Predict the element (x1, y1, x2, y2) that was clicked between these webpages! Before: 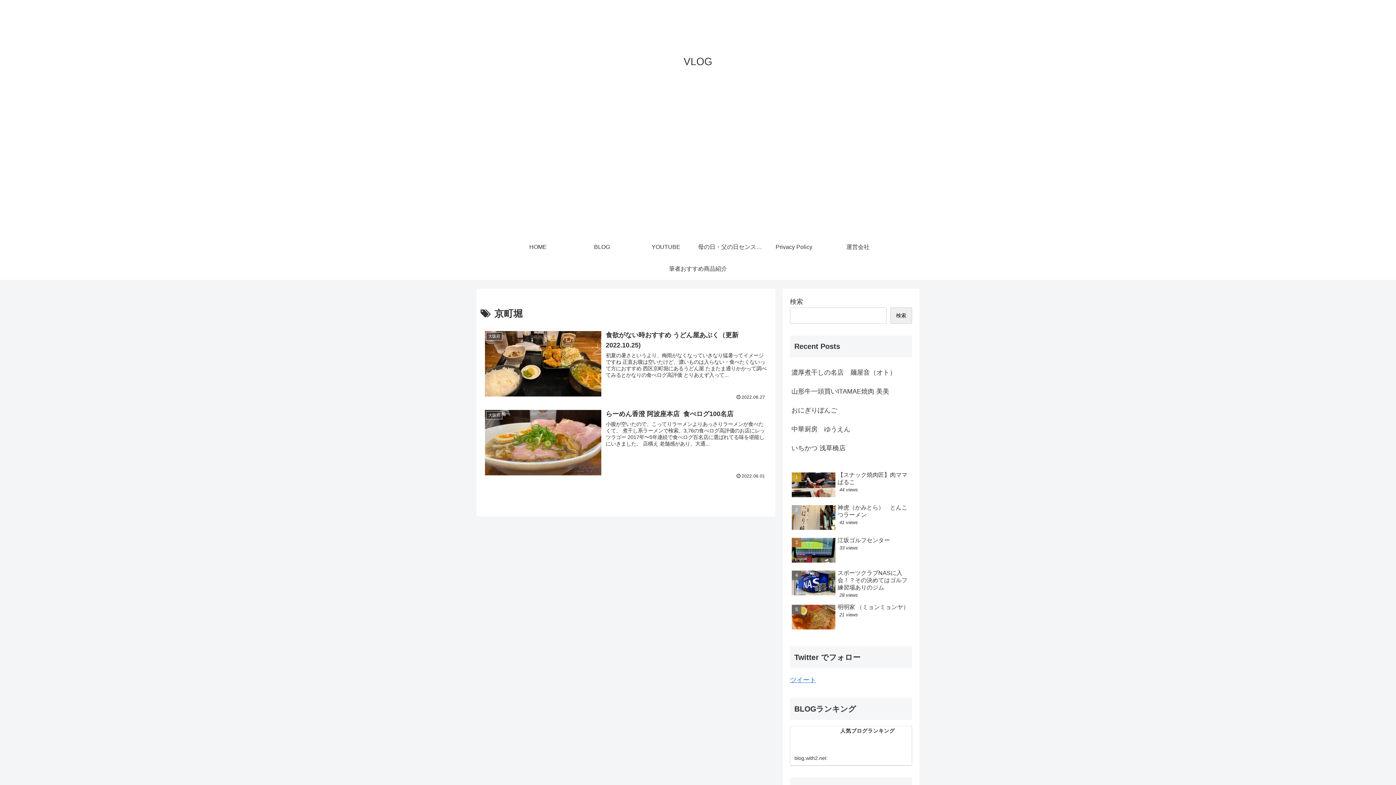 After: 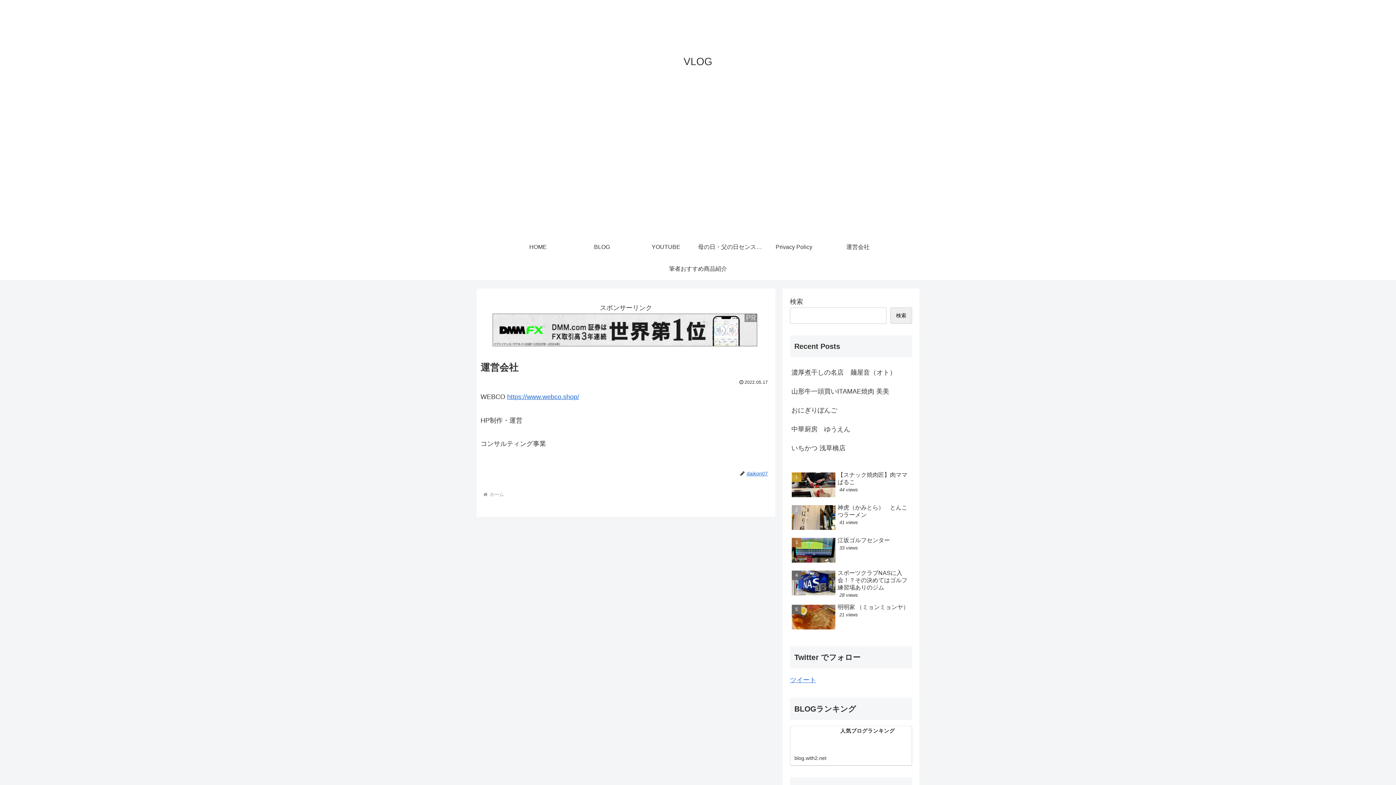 Action: label: 運営会社 bbox: (826, 236, 890, 258)